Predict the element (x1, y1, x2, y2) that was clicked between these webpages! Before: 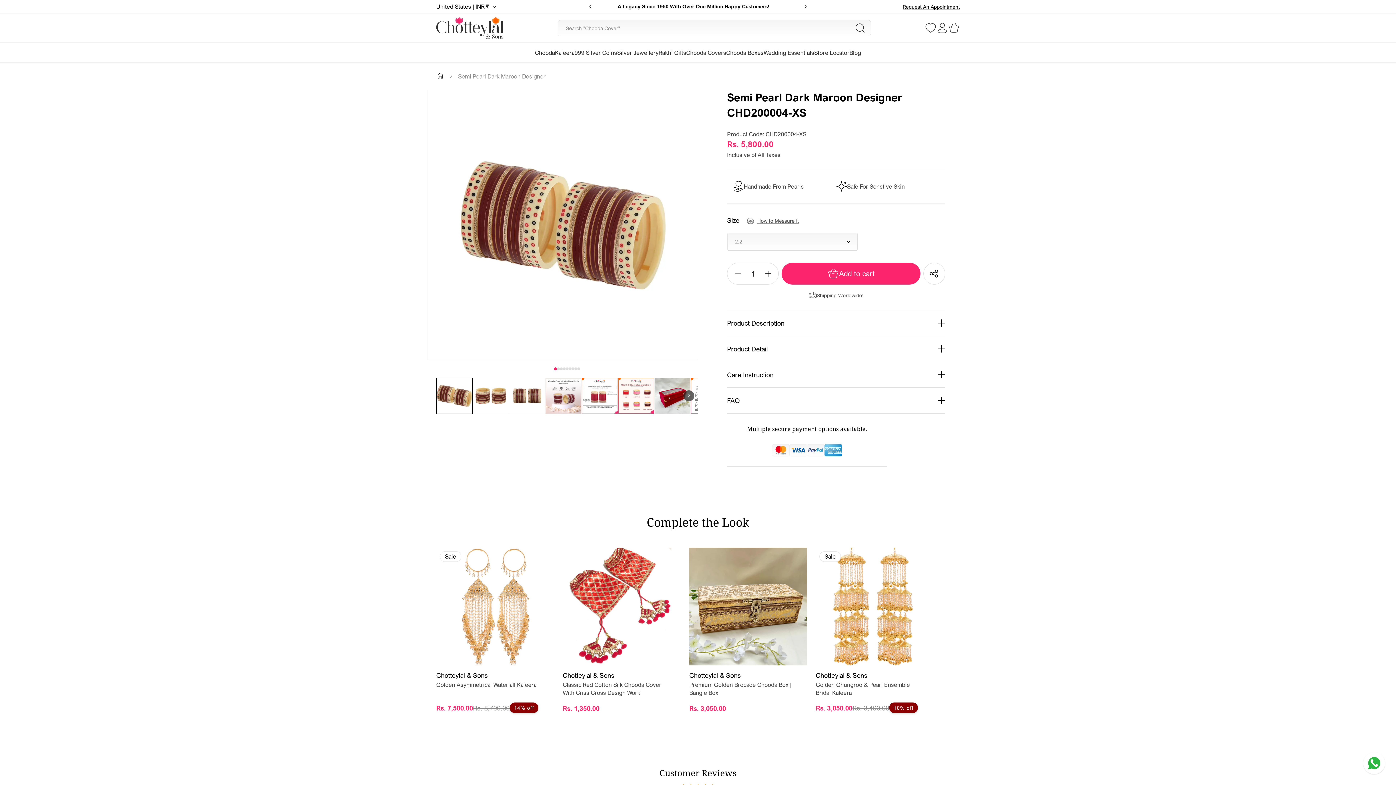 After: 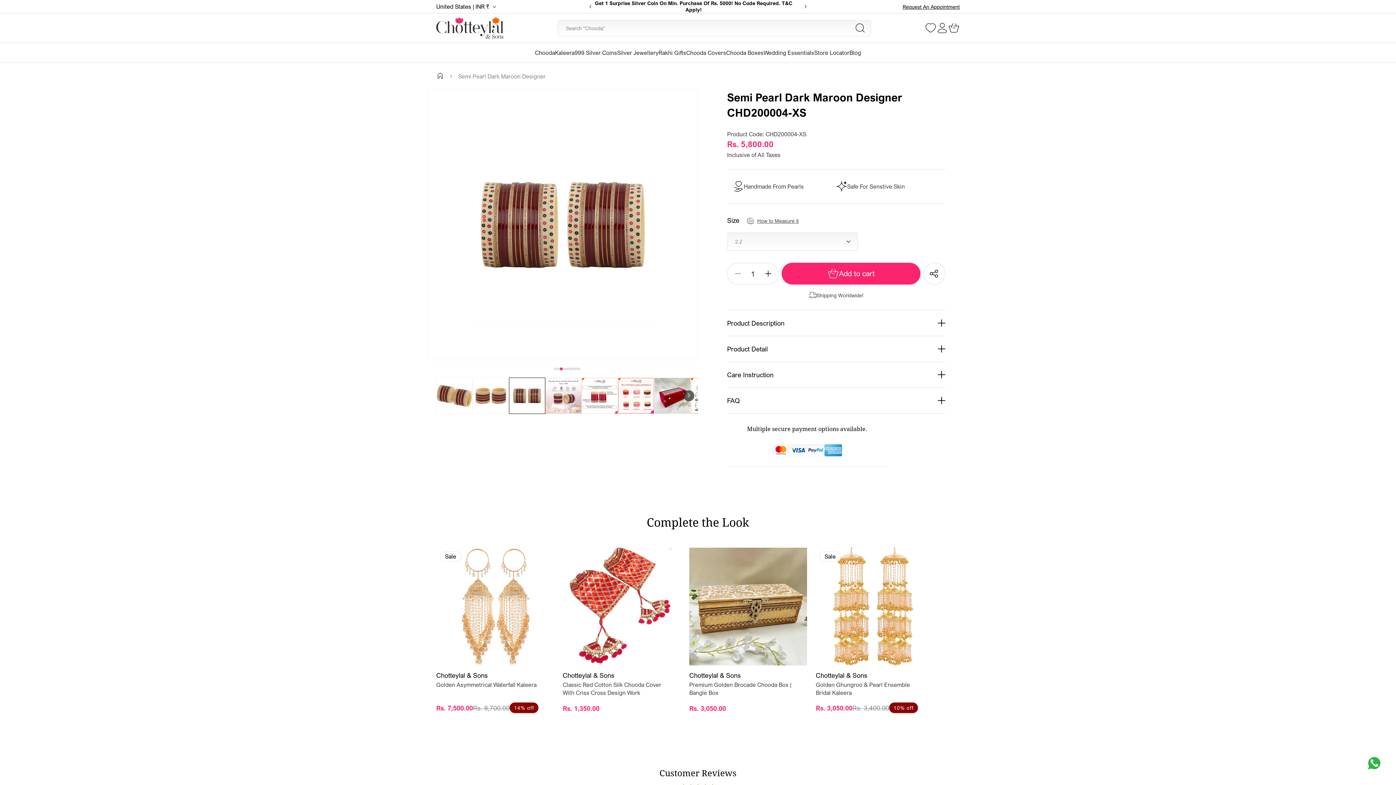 Action: bbox: (560, 367, 562, 370)